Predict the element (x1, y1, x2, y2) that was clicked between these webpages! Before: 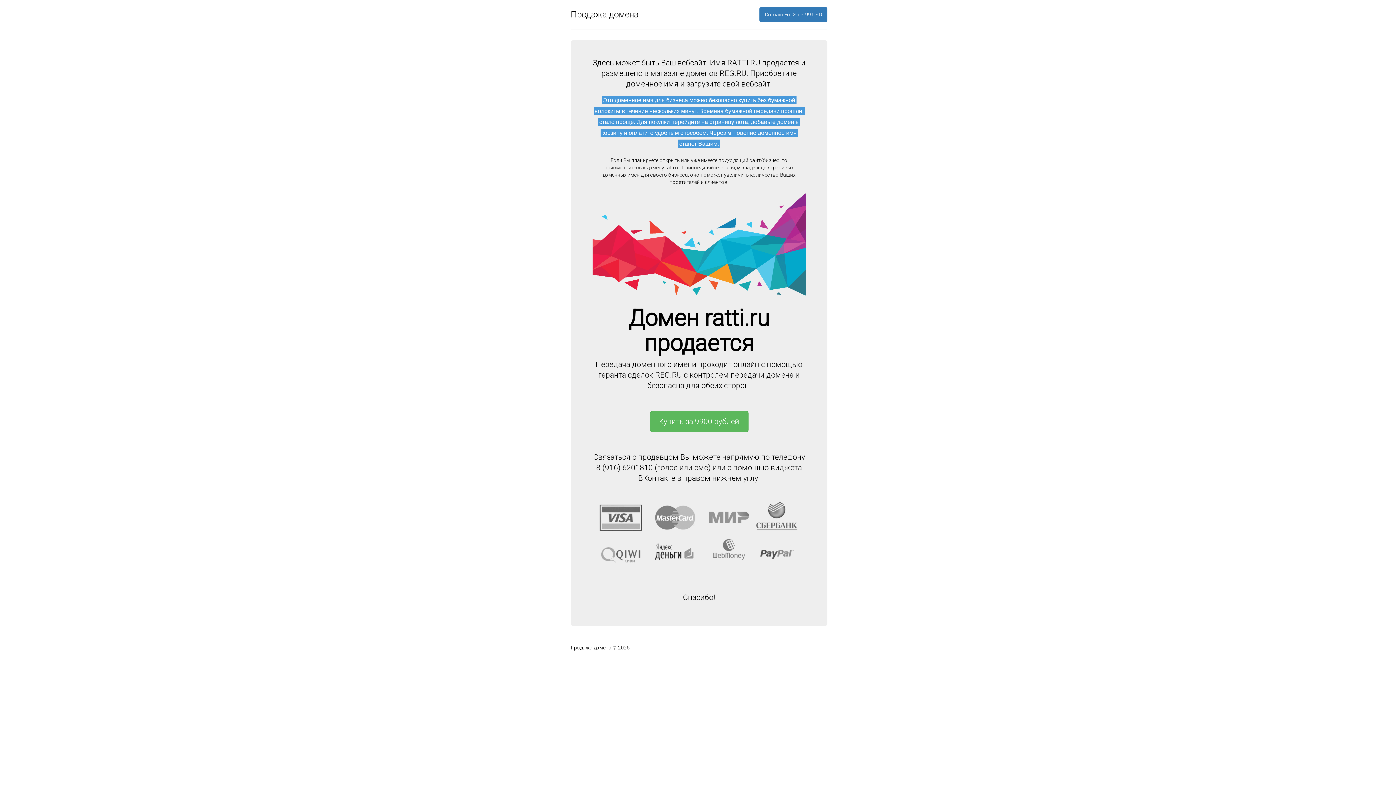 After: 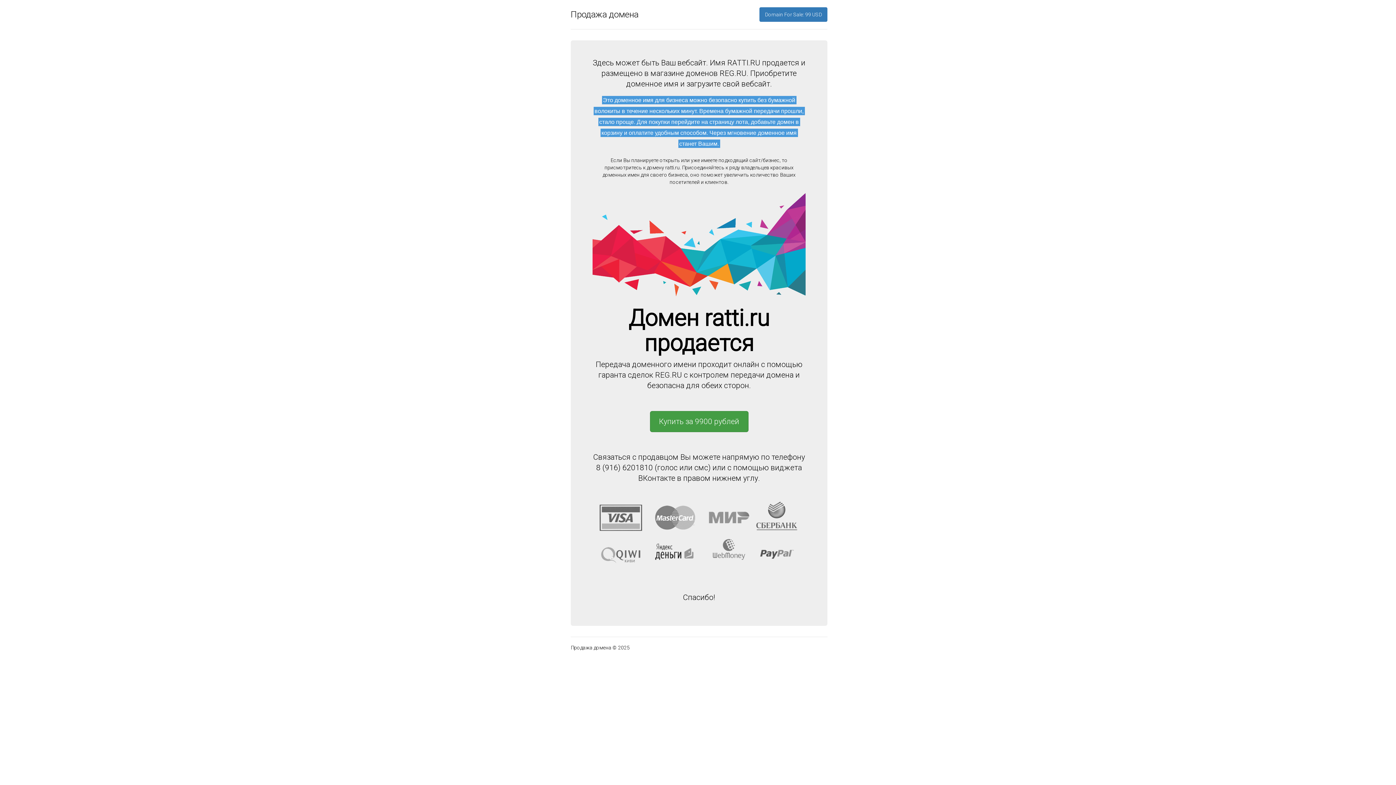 Action: label: Купить за 9900 рублей bbox: (650, 411, 748, 432)